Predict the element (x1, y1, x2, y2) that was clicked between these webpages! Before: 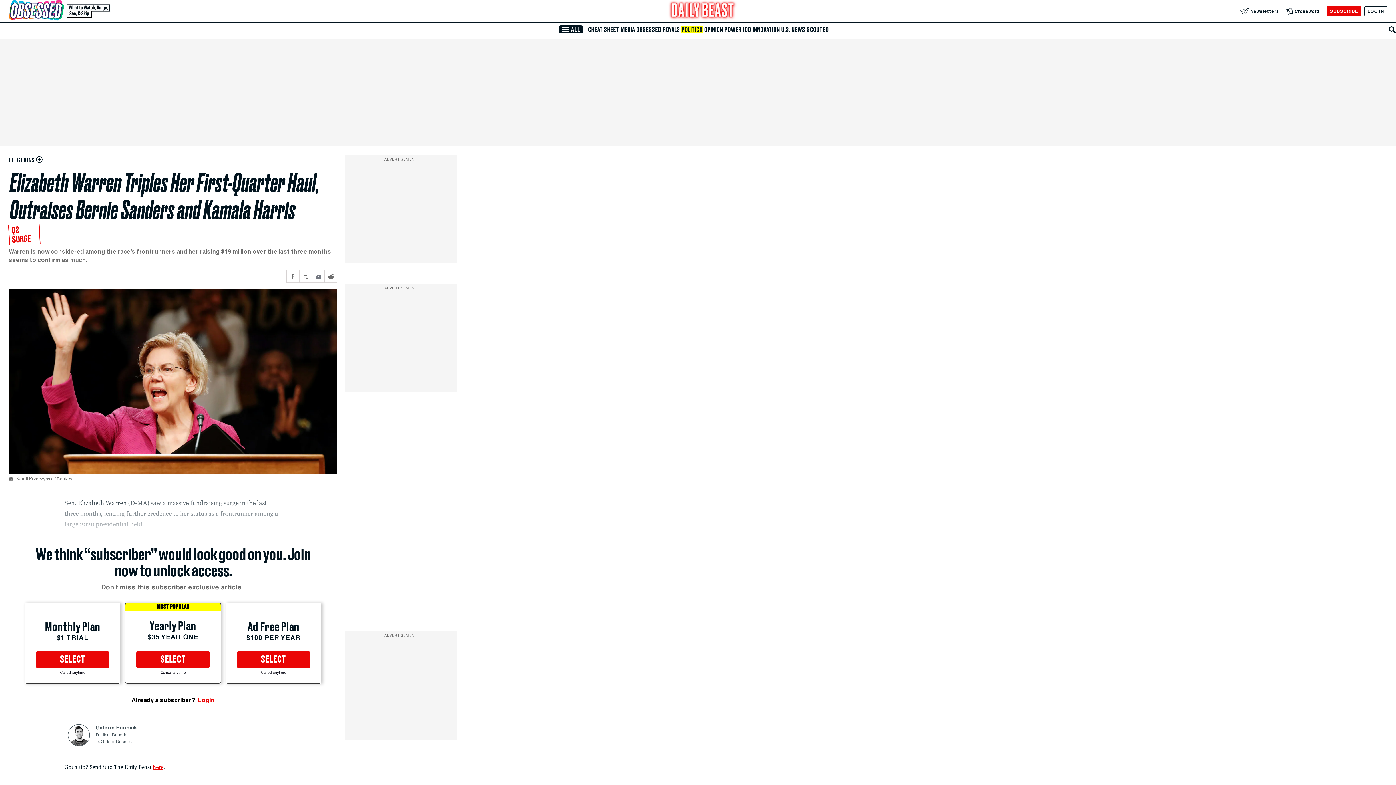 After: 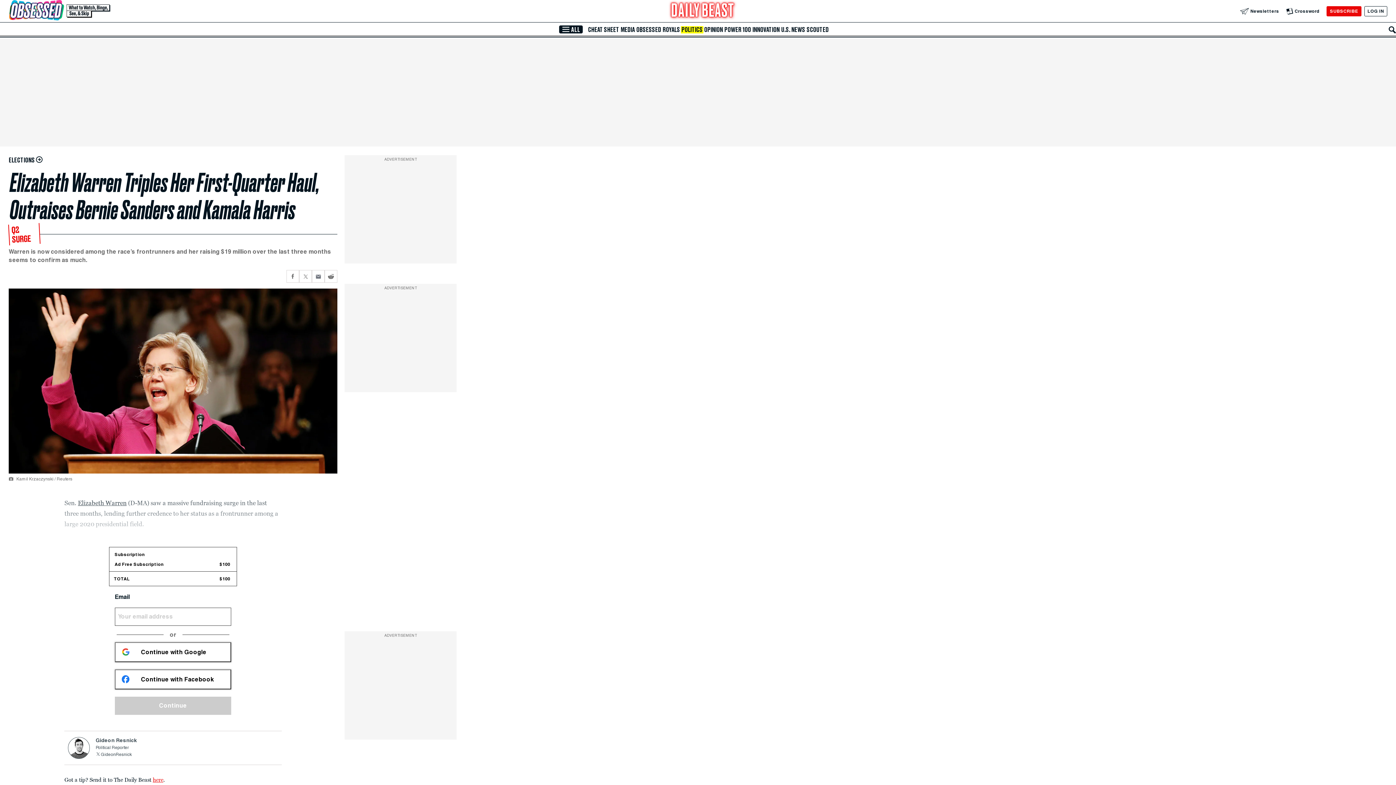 Action: bbox: (236, 651, 310, 668) label: SELECT